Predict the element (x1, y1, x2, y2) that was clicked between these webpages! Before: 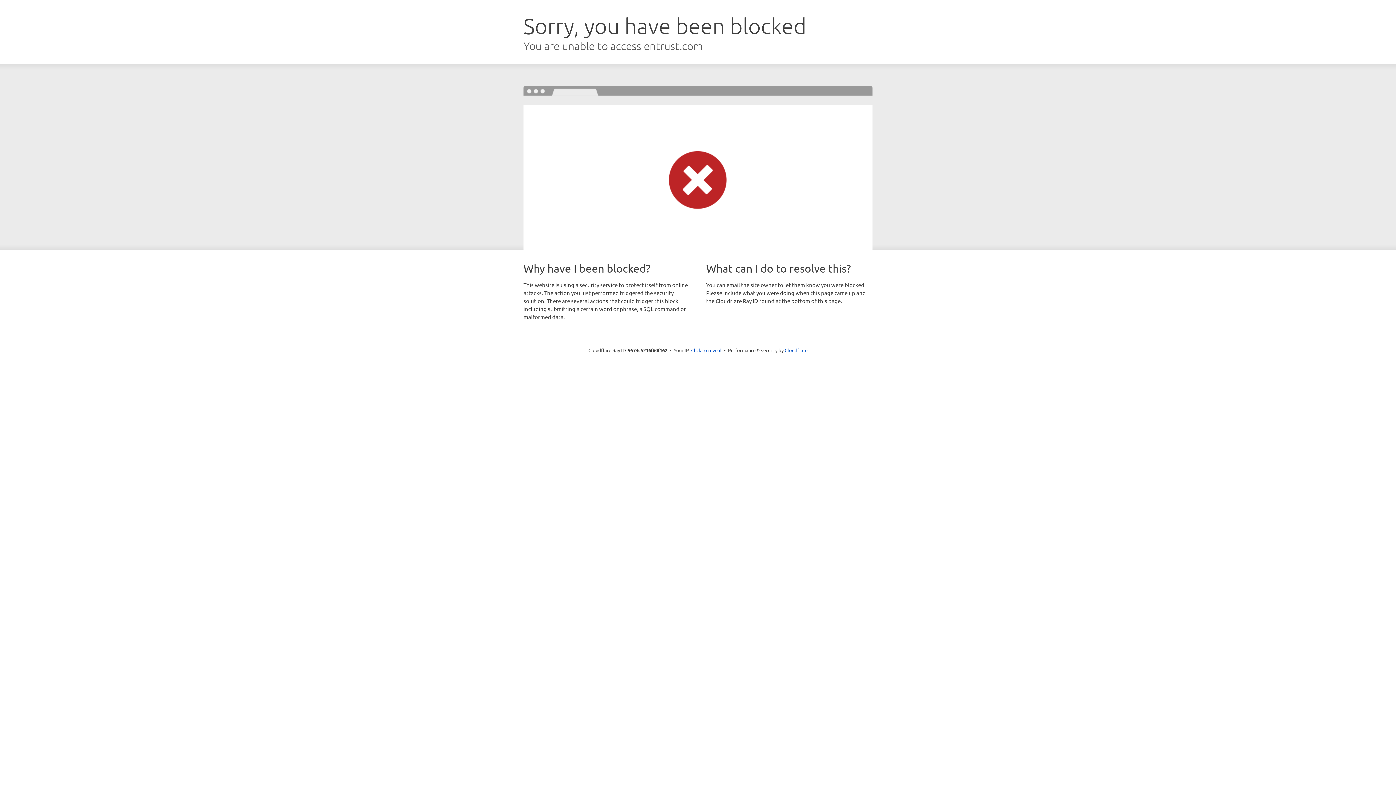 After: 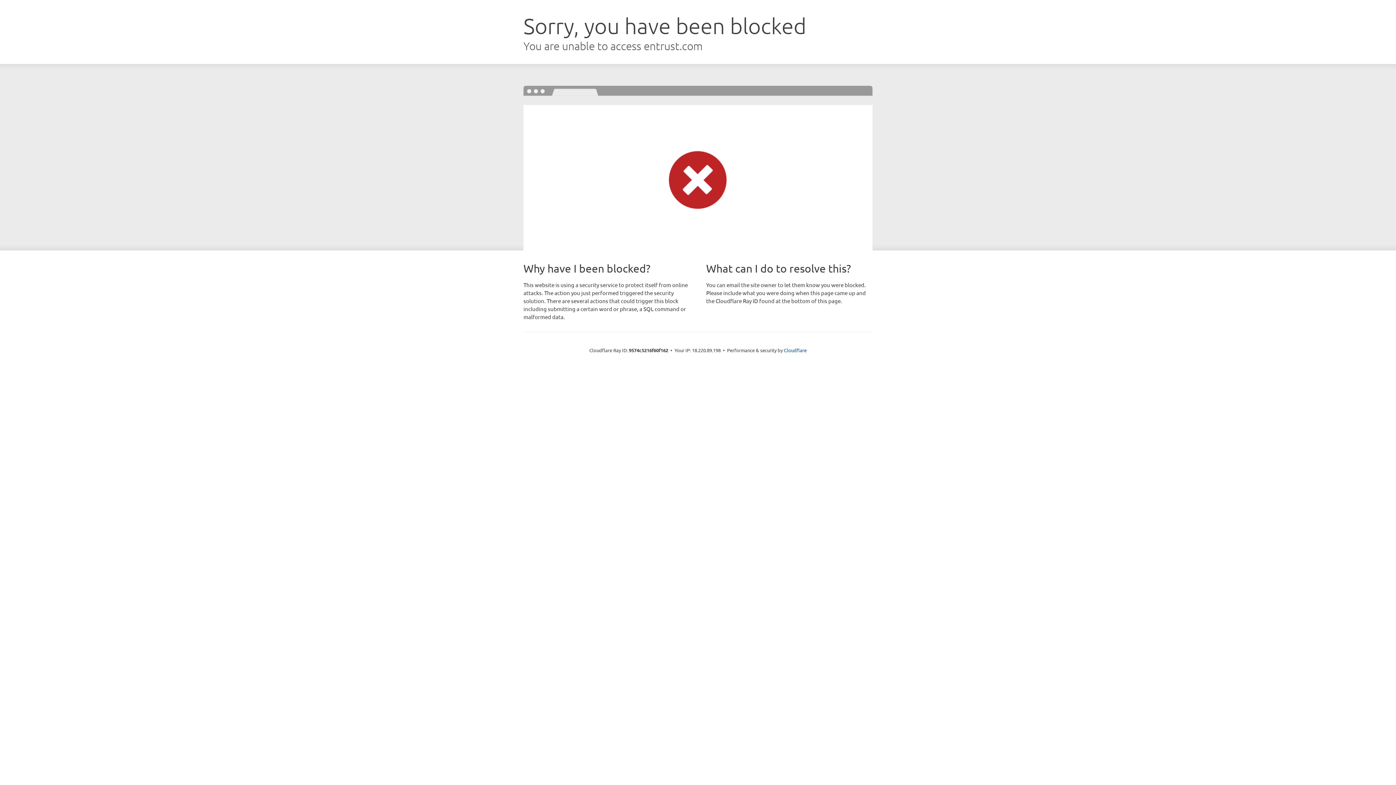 Action: label: Click to reveal bbox: (691, 346, 721, 353)